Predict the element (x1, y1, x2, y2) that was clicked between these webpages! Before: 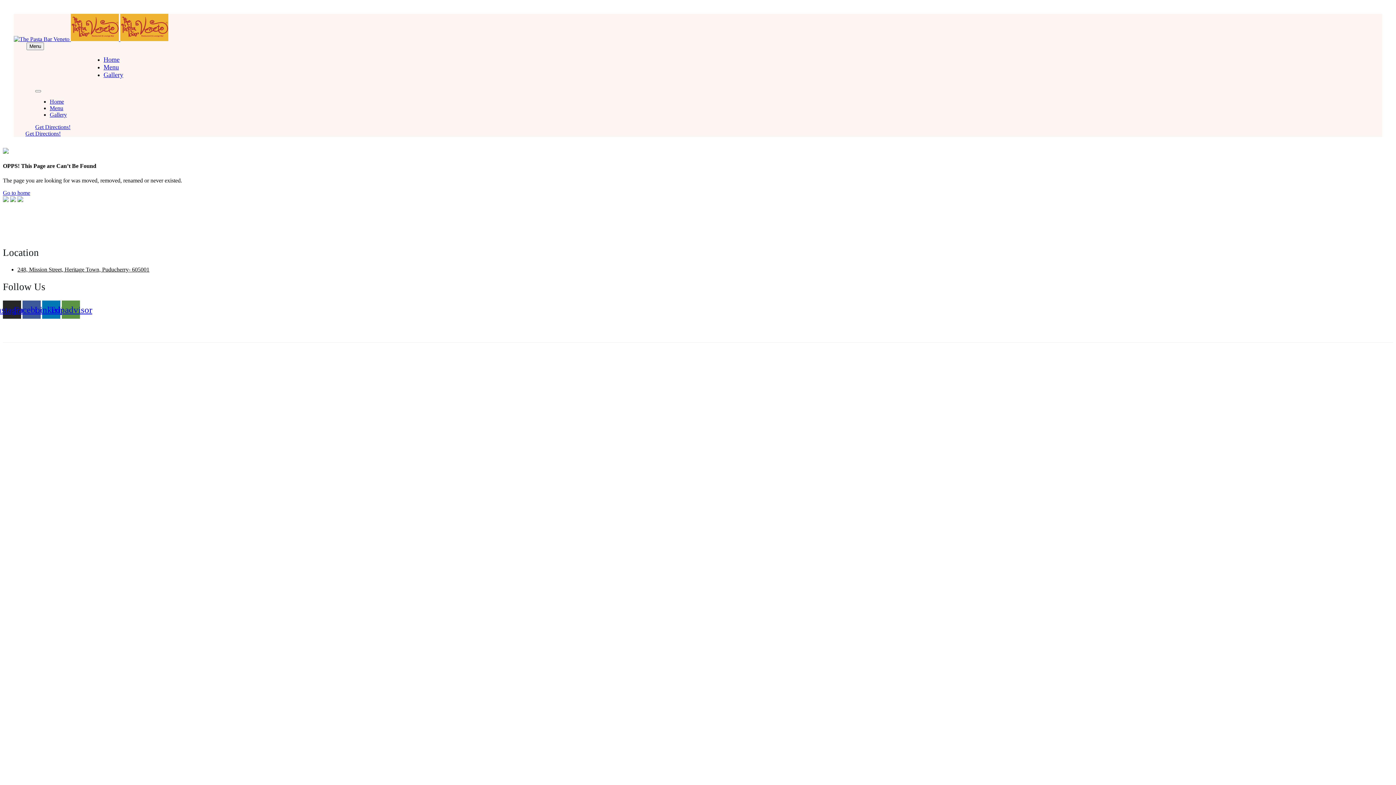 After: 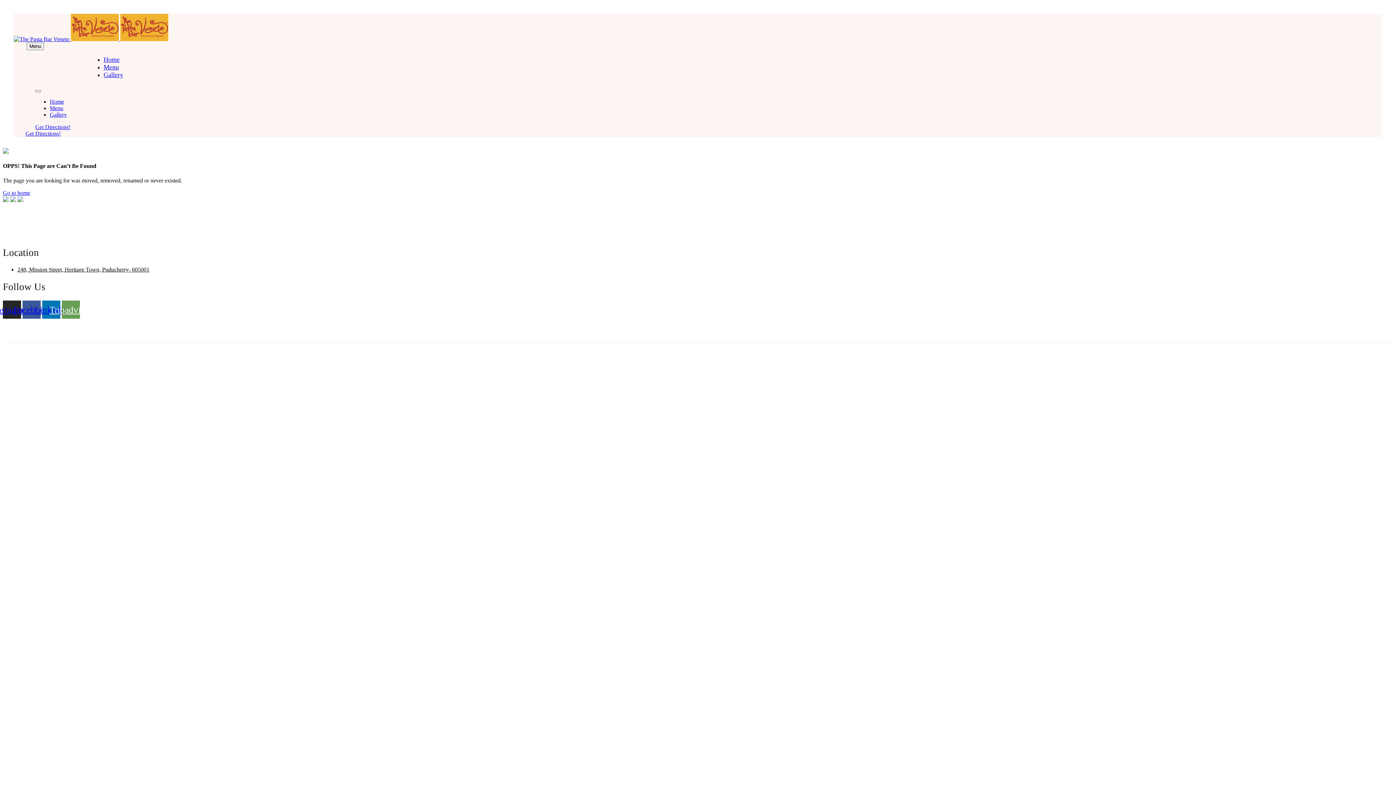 Action: bbox: (61, 300, 80, 318) label: Tripadvisor